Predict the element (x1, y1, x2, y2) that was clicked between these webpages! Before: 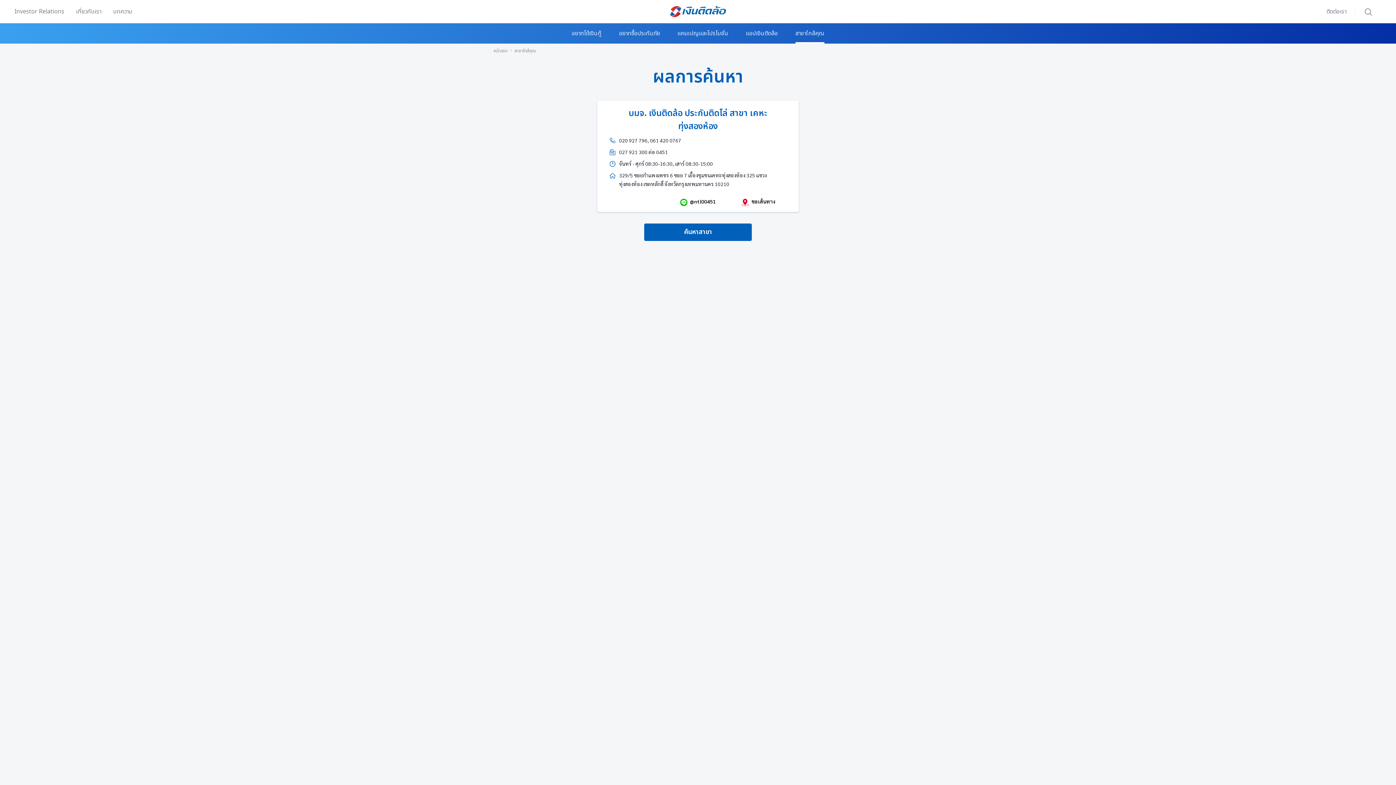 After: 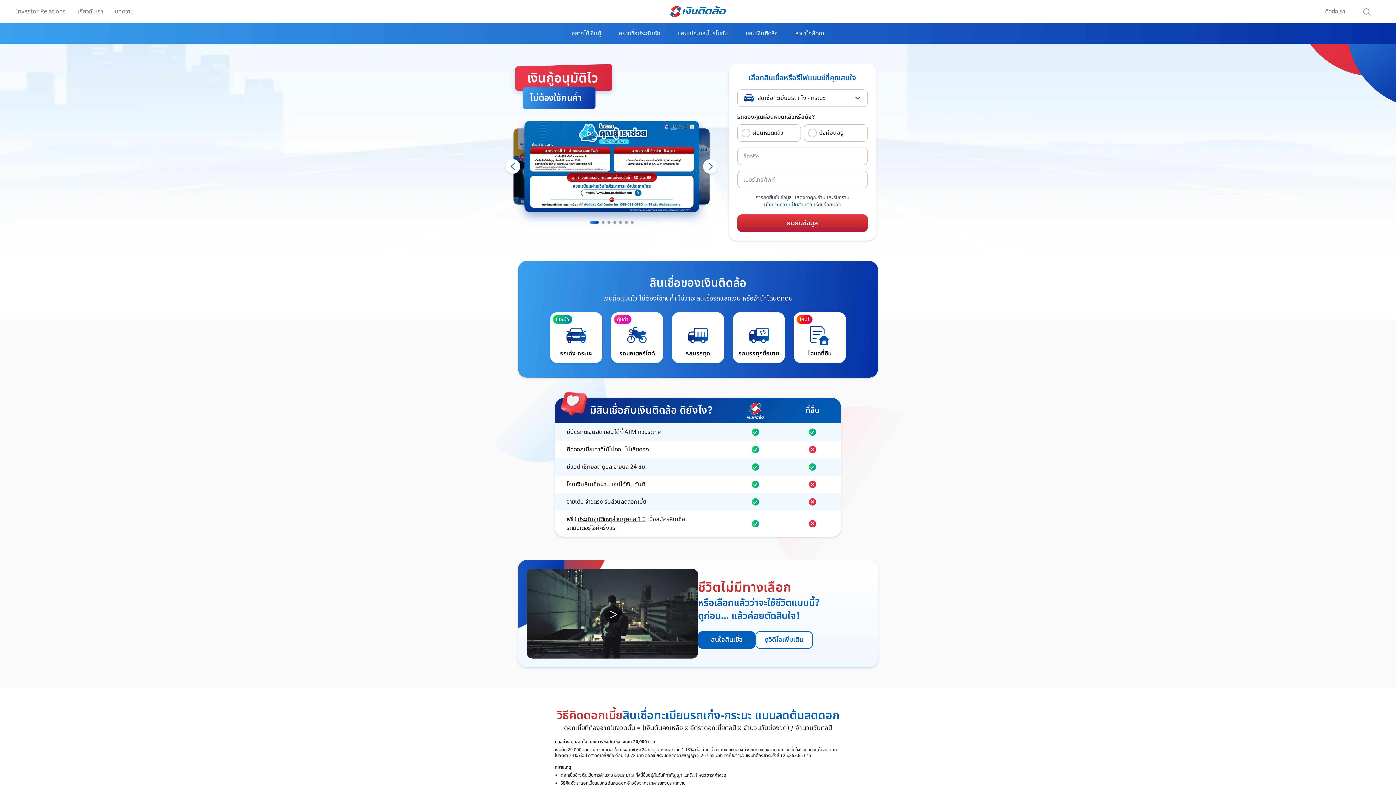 Action: bbox: (493, 47, 507, 54) label: หน้าแรก